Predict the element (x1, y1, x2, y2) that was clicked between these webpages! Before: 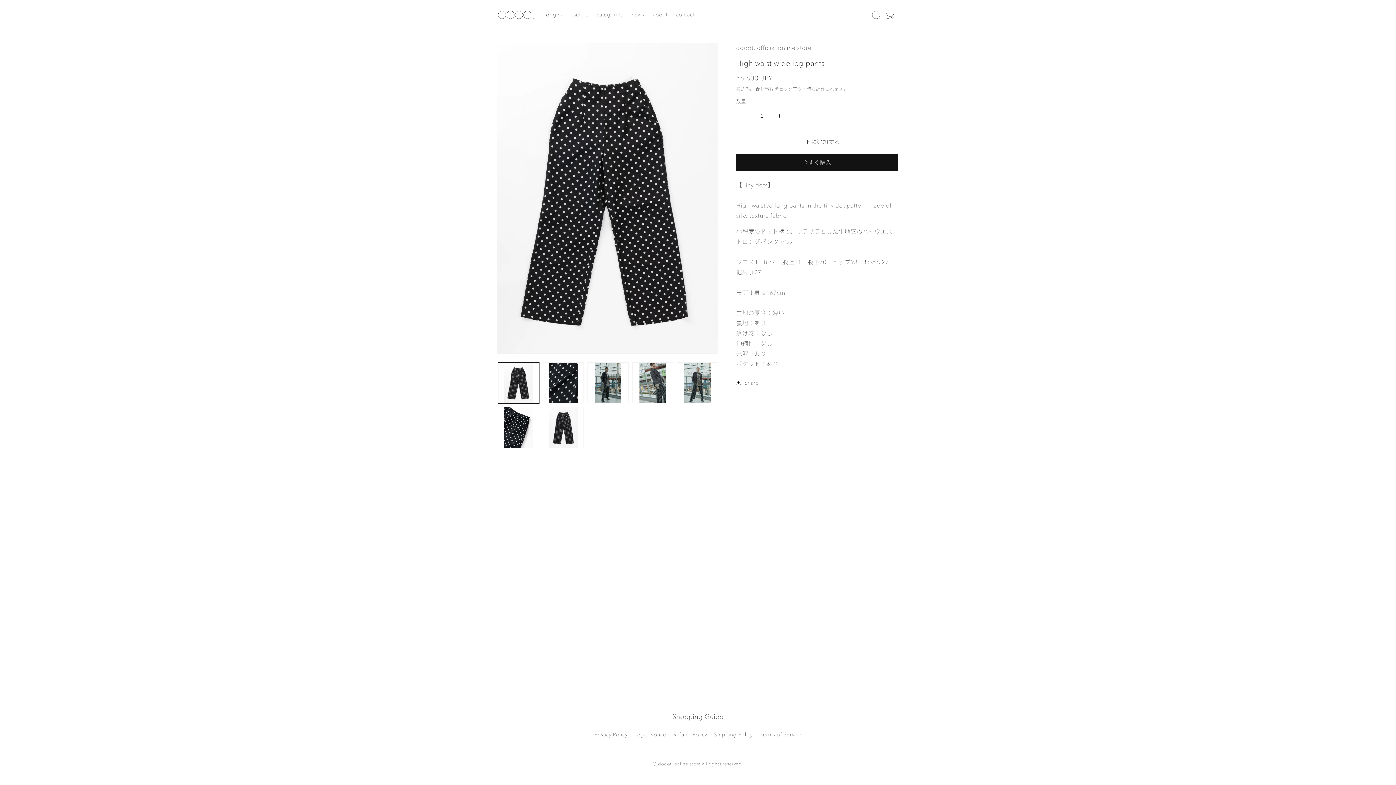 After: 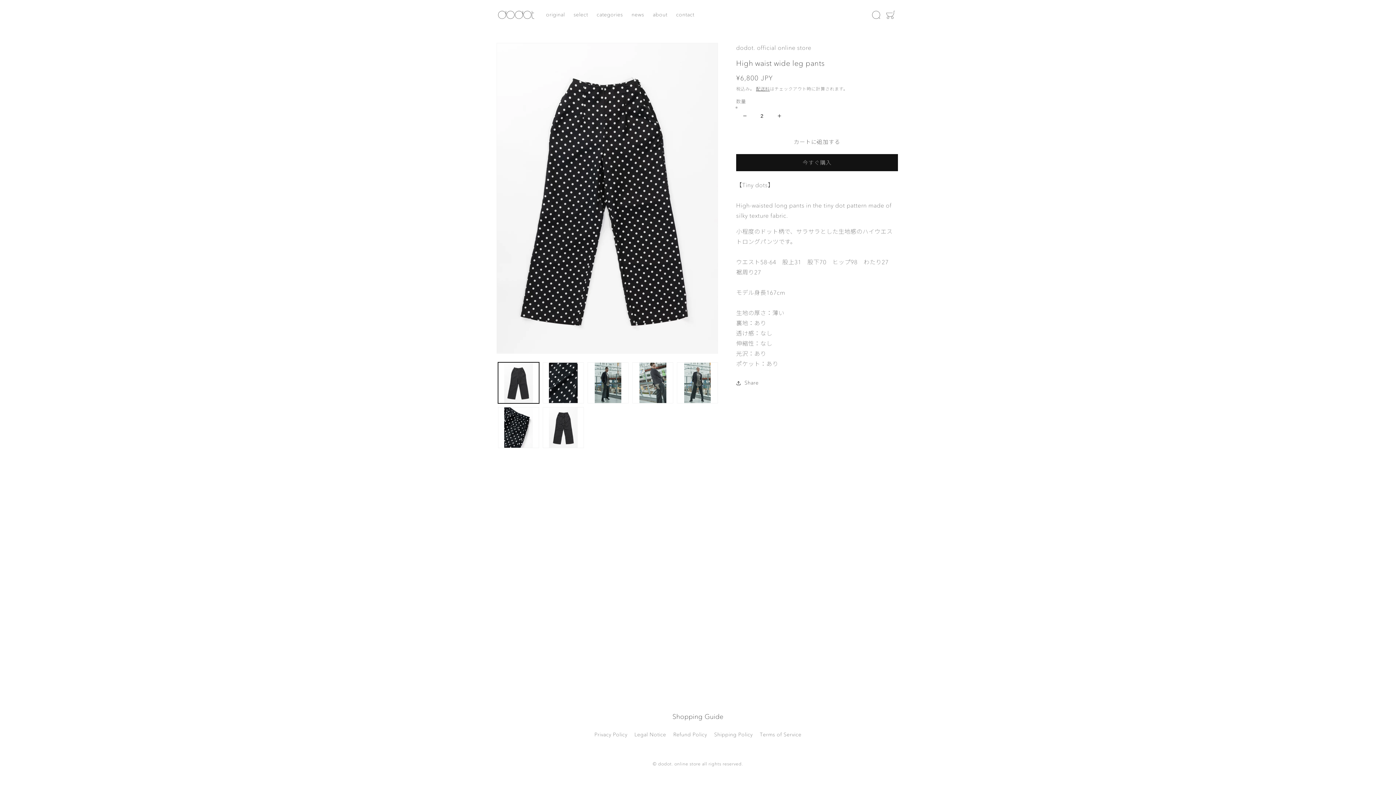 Action: bbox: (771, 107, 787, 124) label: High waist wide leg pantsの数量を増やす